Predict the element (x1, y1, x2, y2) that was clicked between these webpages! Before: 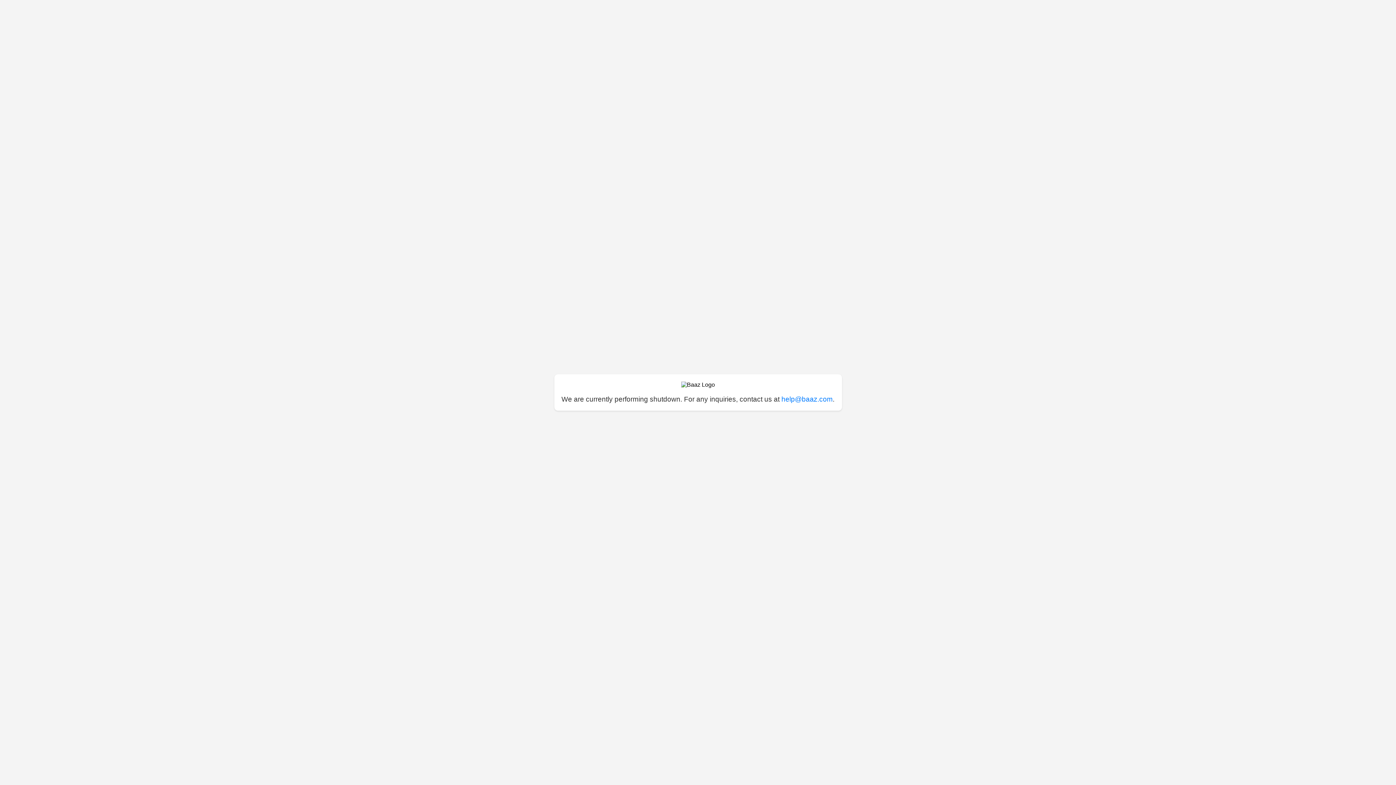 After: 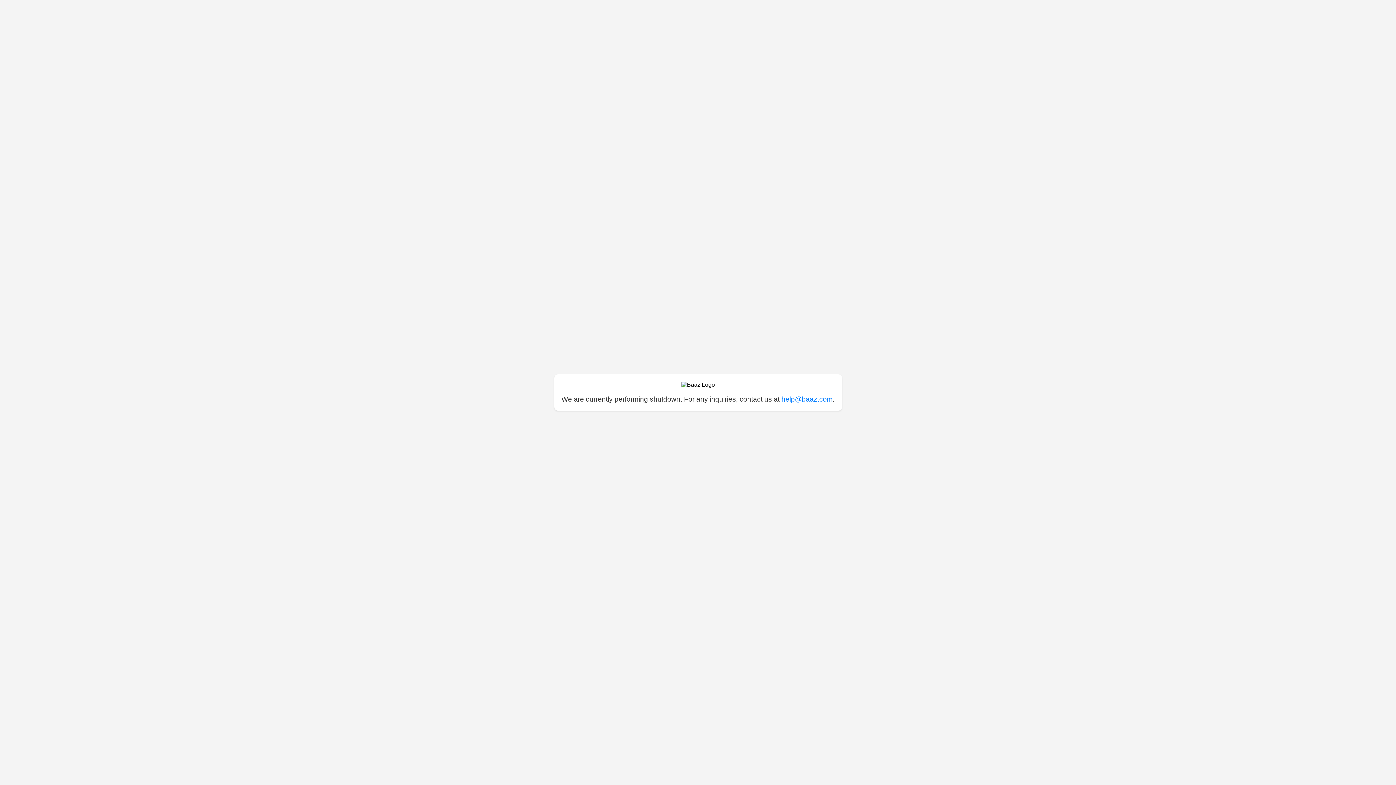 Action: bbox: (781, 395, 832, 403) label: help@baaz.com